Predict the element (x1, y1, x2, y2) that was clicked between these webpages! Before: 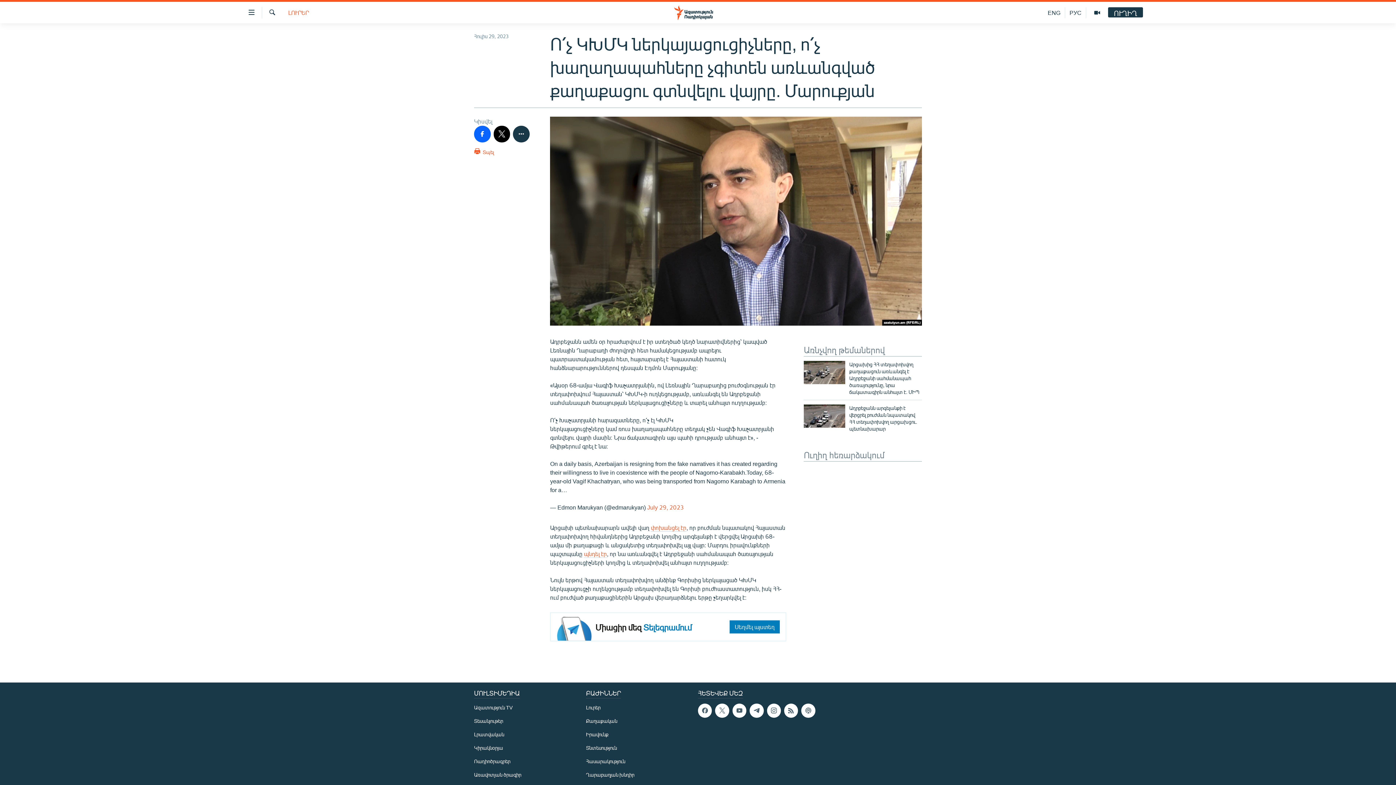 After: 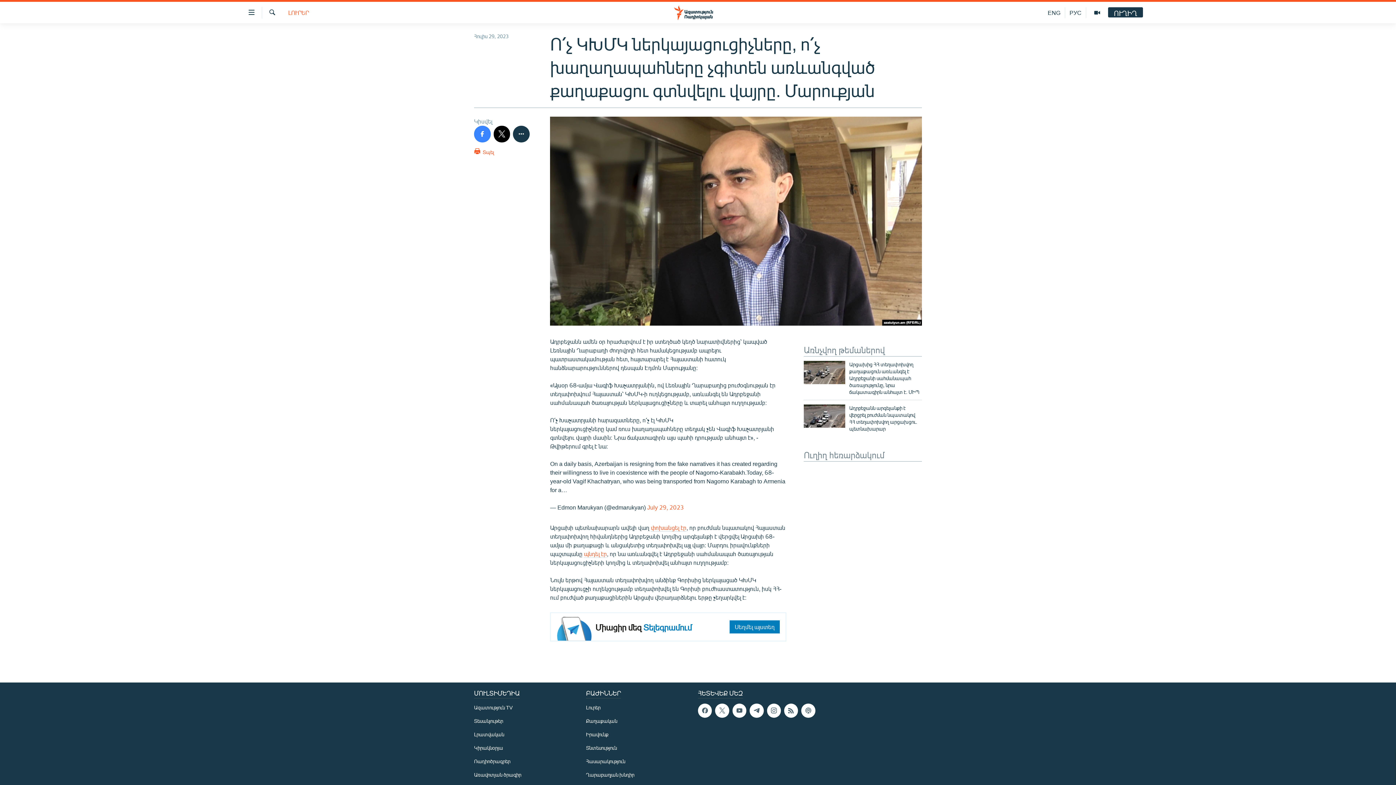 Action: bbox: (474, 125, 490, 142)